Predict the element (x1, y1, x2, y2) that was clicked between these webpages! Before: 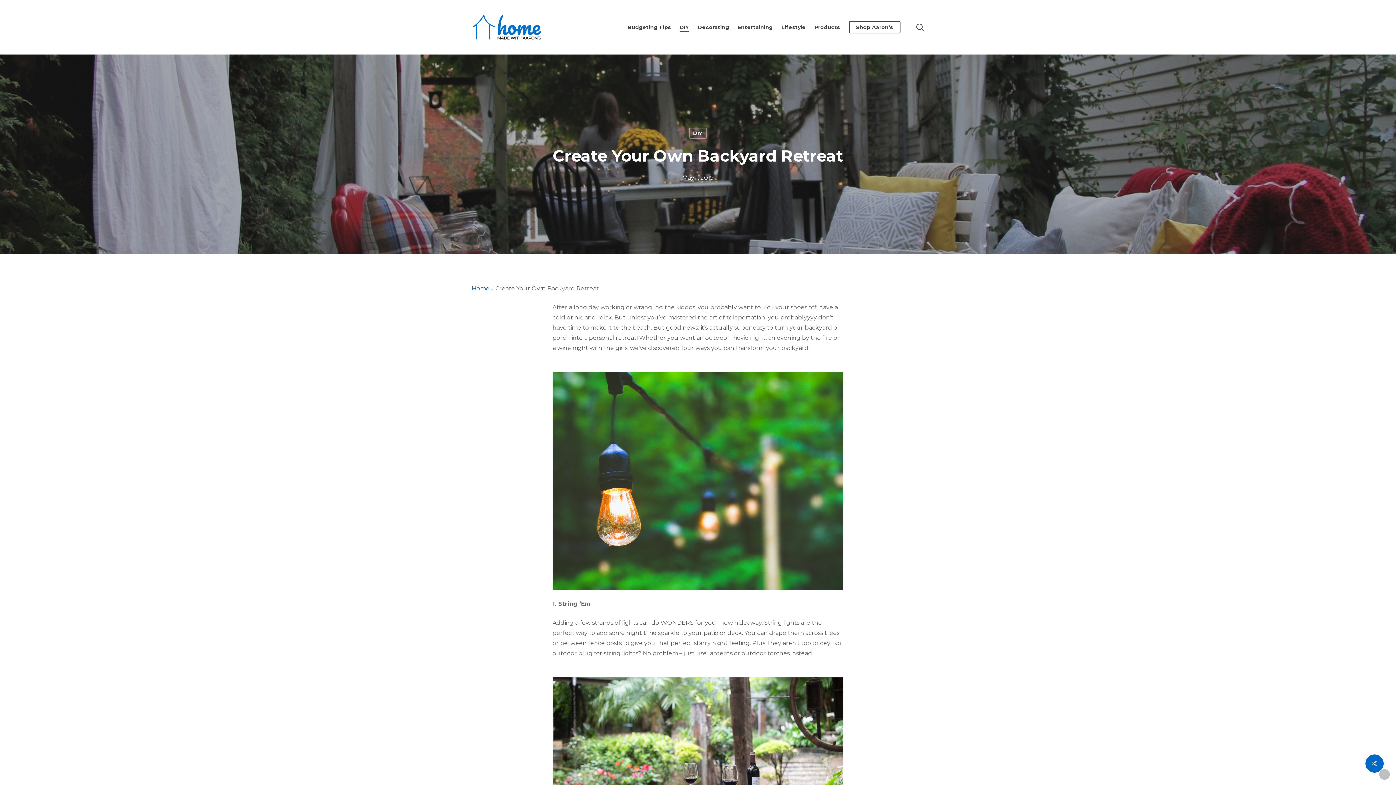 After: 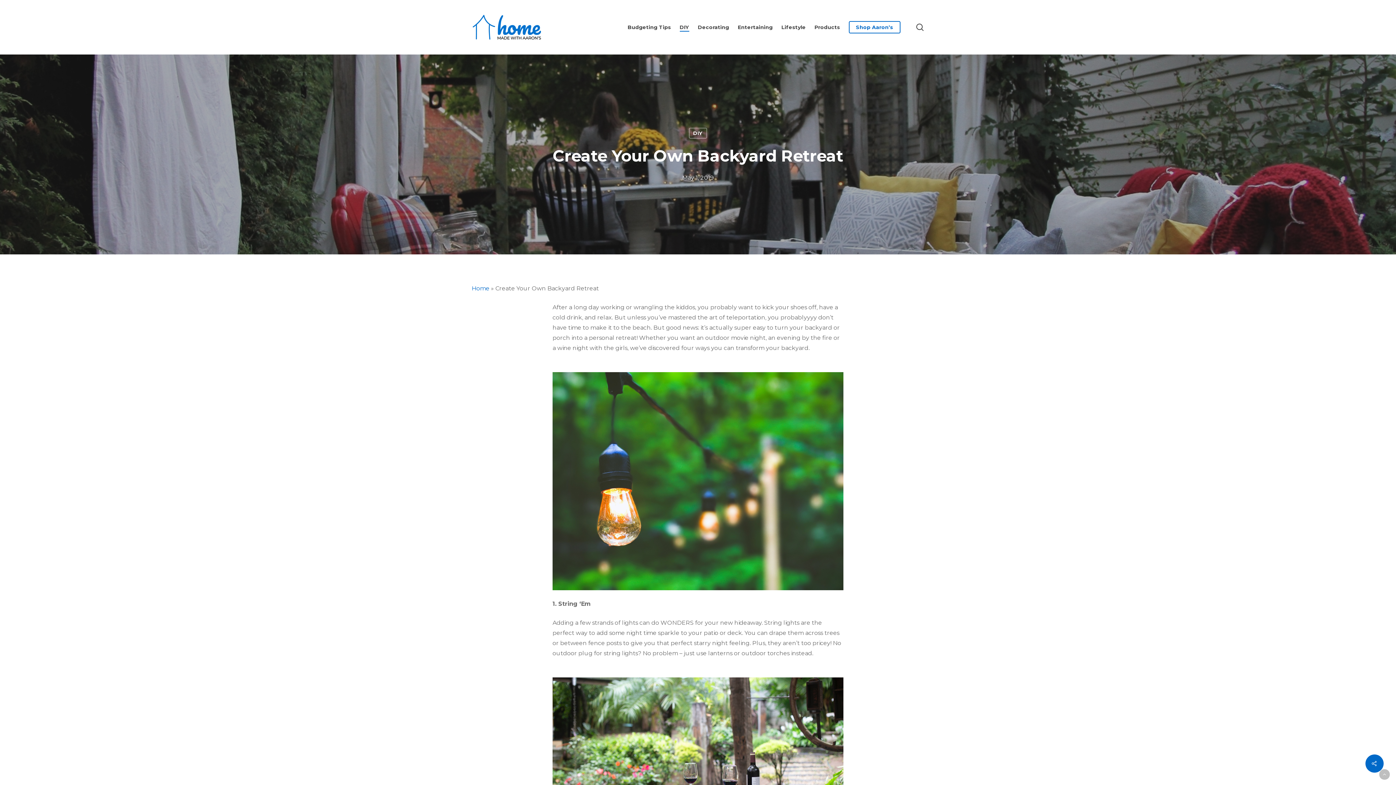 Action: bbox: (848, 23, 900, 30) label: Shop Aaron’s